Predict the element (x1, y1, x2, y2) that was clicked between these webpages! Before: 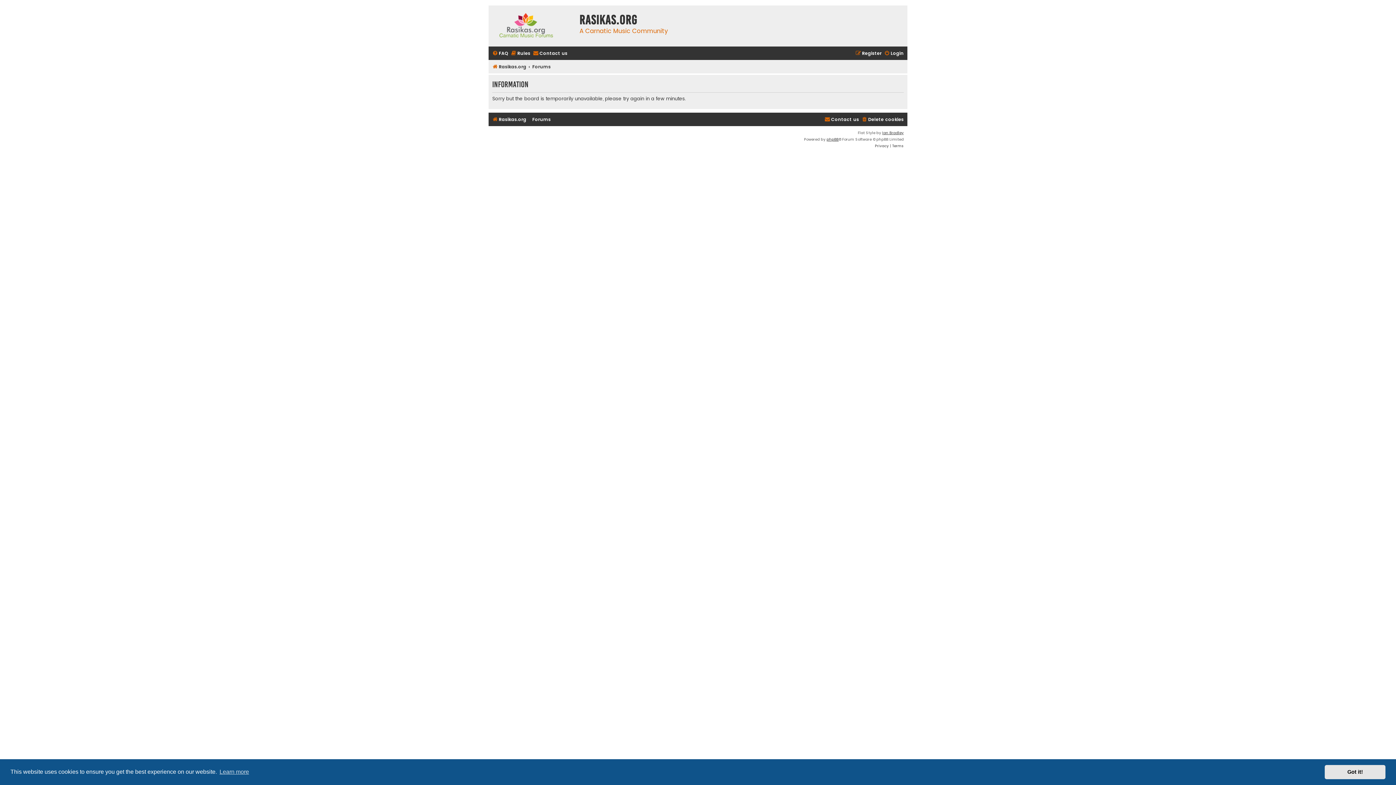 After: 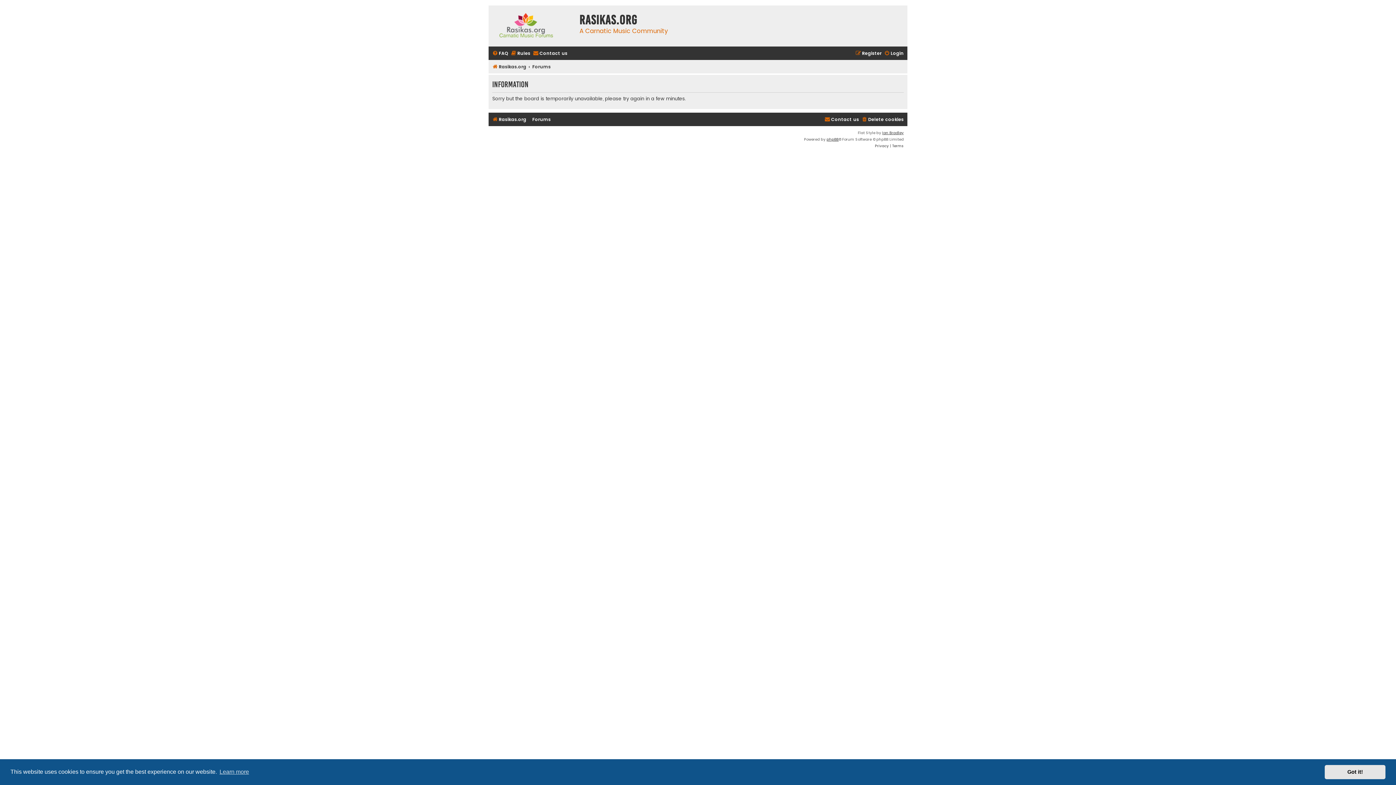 Action: label: Terms bbox: (892, 142, 904, 149)